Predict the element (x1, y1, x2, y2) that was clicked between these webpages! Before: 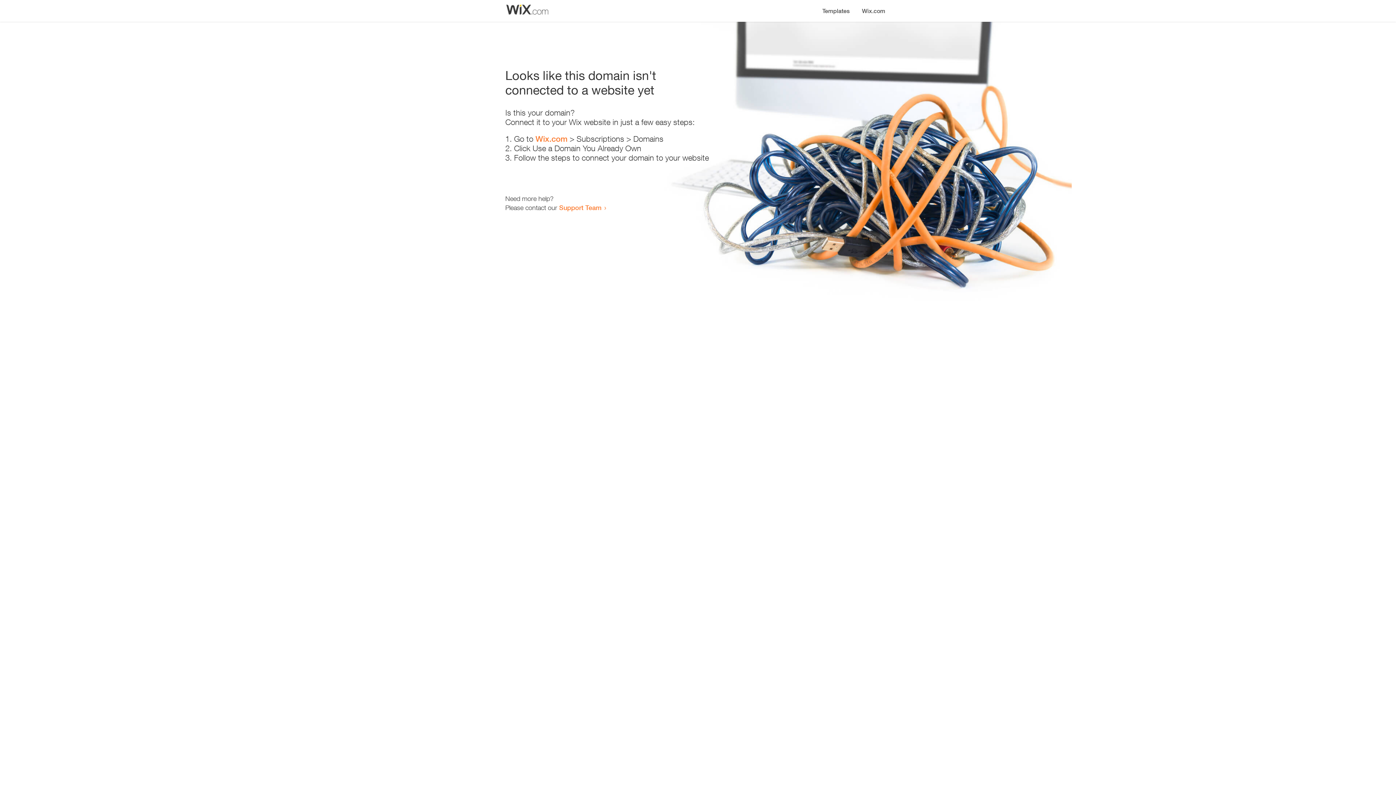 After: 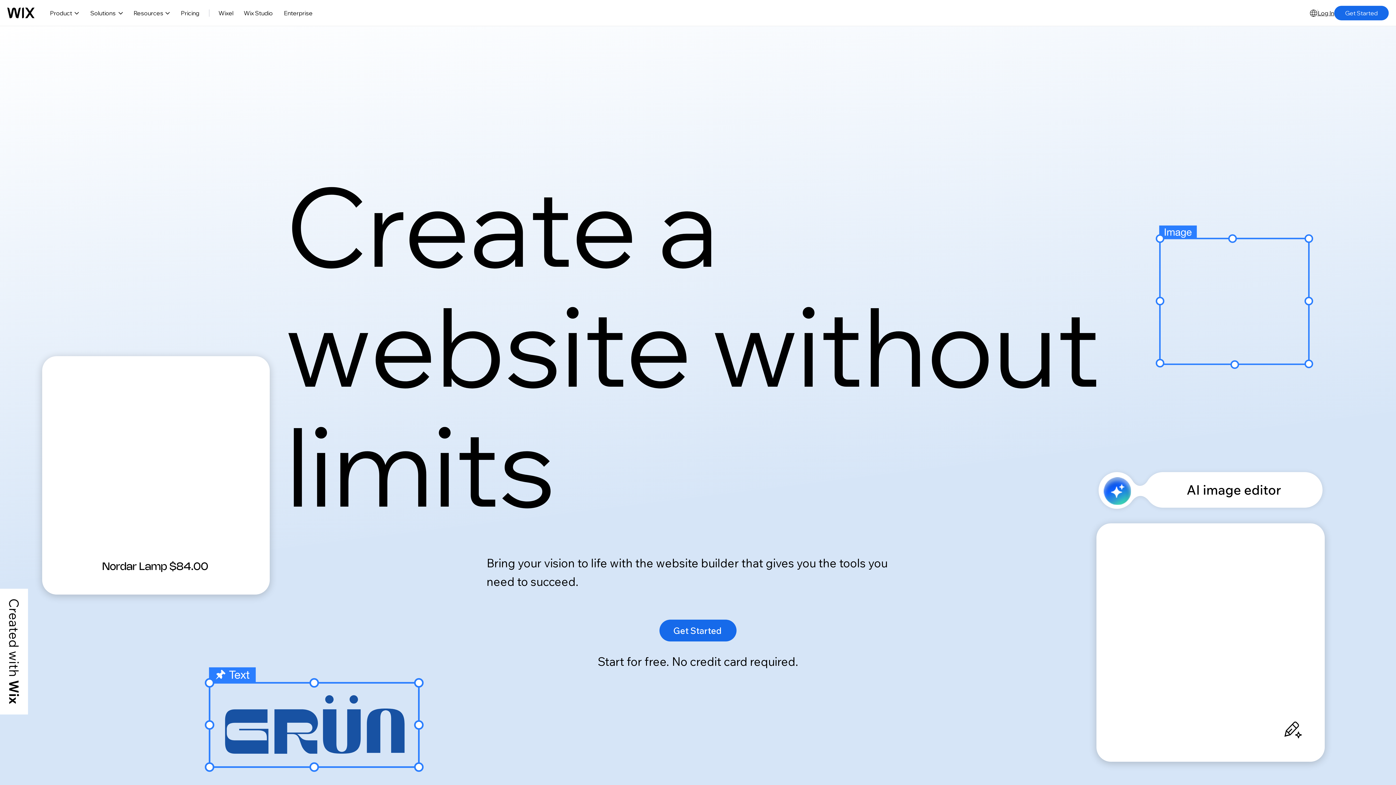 Action: bbox: (535, 134, 567, 143) label: Wix.com